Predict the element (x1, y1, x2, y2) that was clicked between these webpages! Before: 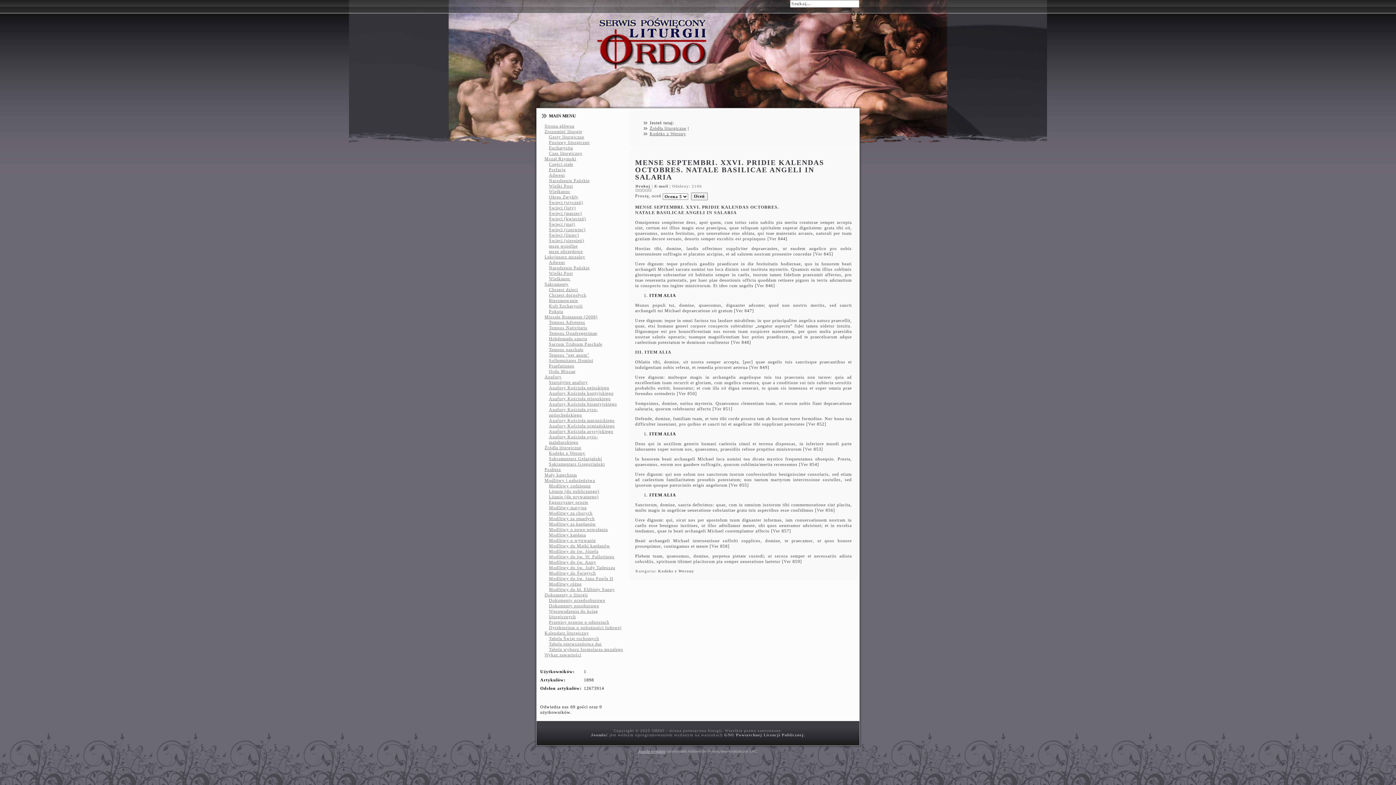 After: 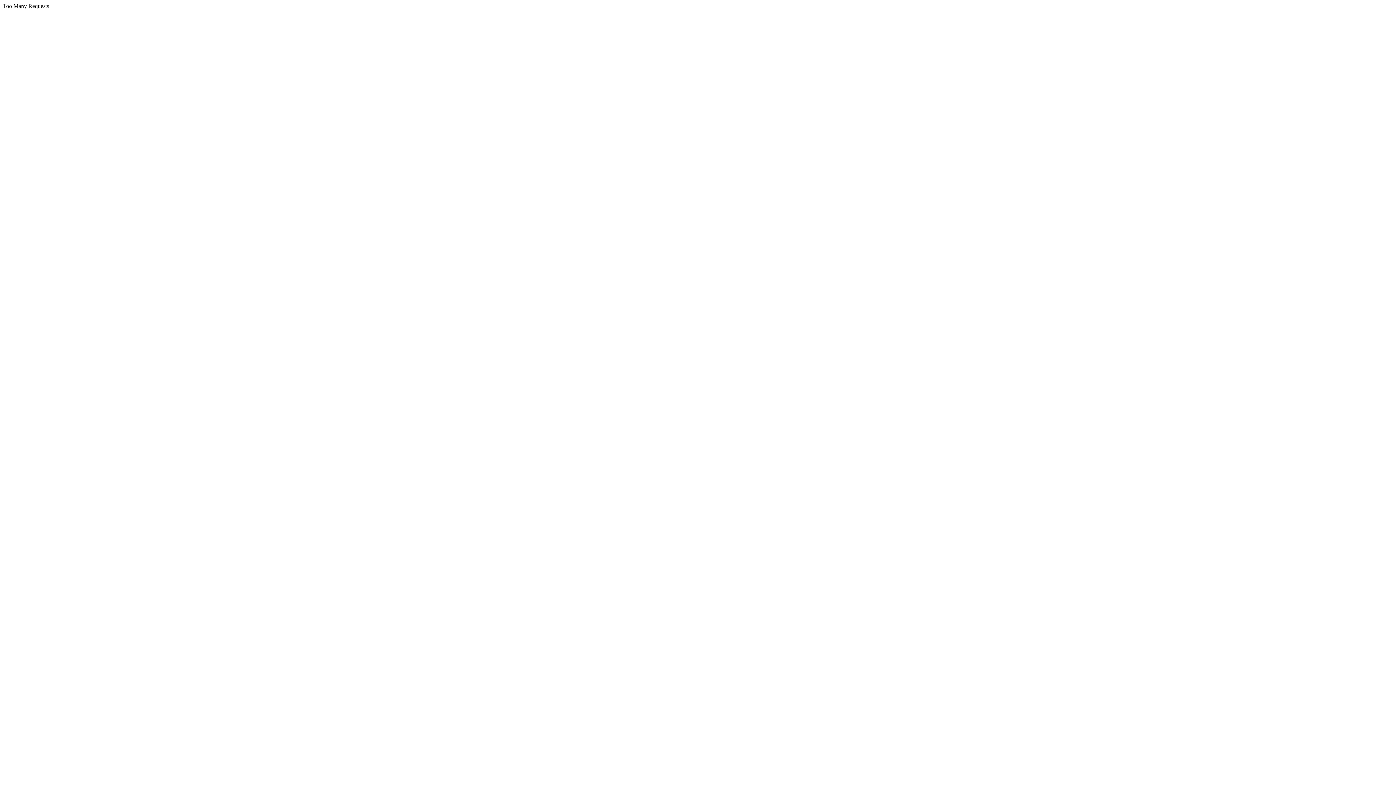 Action: label: GNU Powszechnej Licencji Publicznej. bbox: (724, 733, 805, 737)